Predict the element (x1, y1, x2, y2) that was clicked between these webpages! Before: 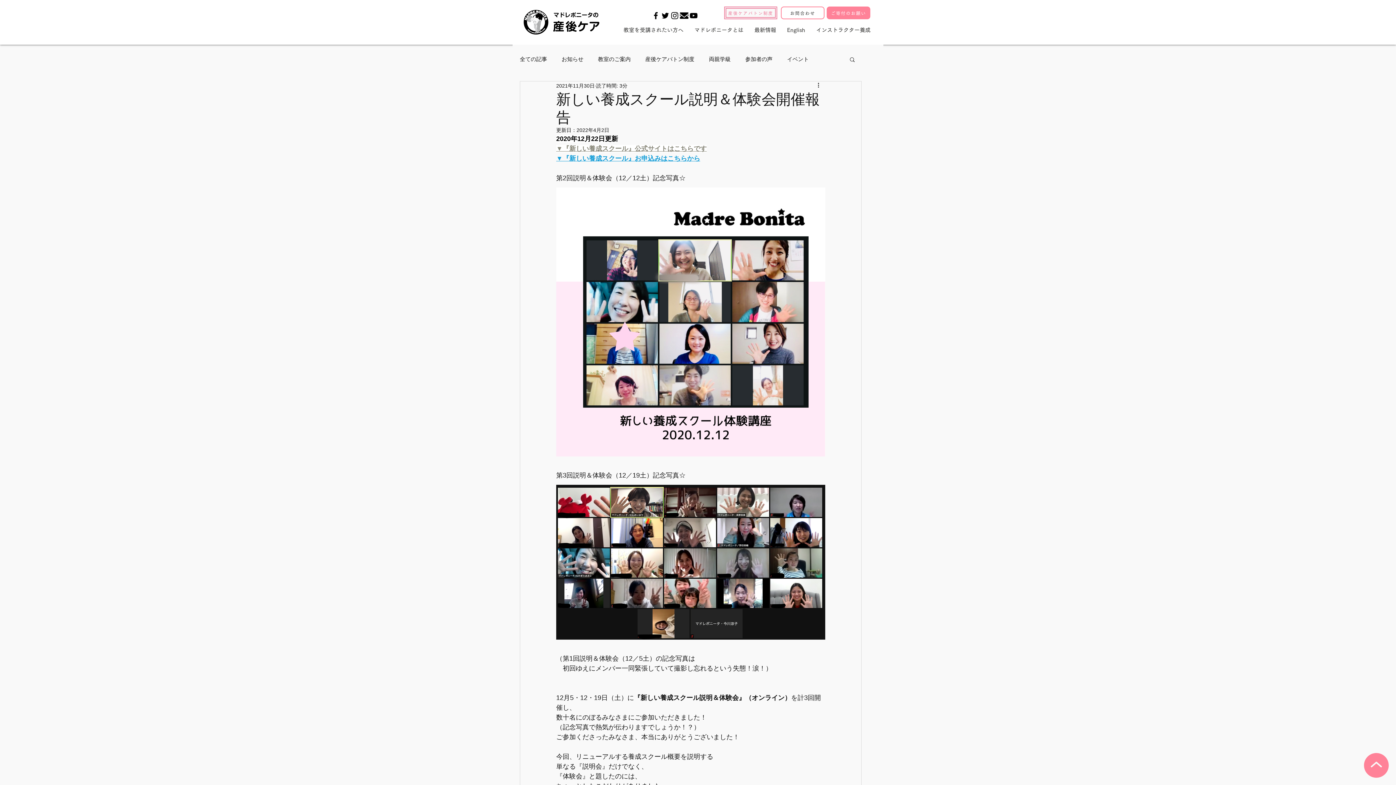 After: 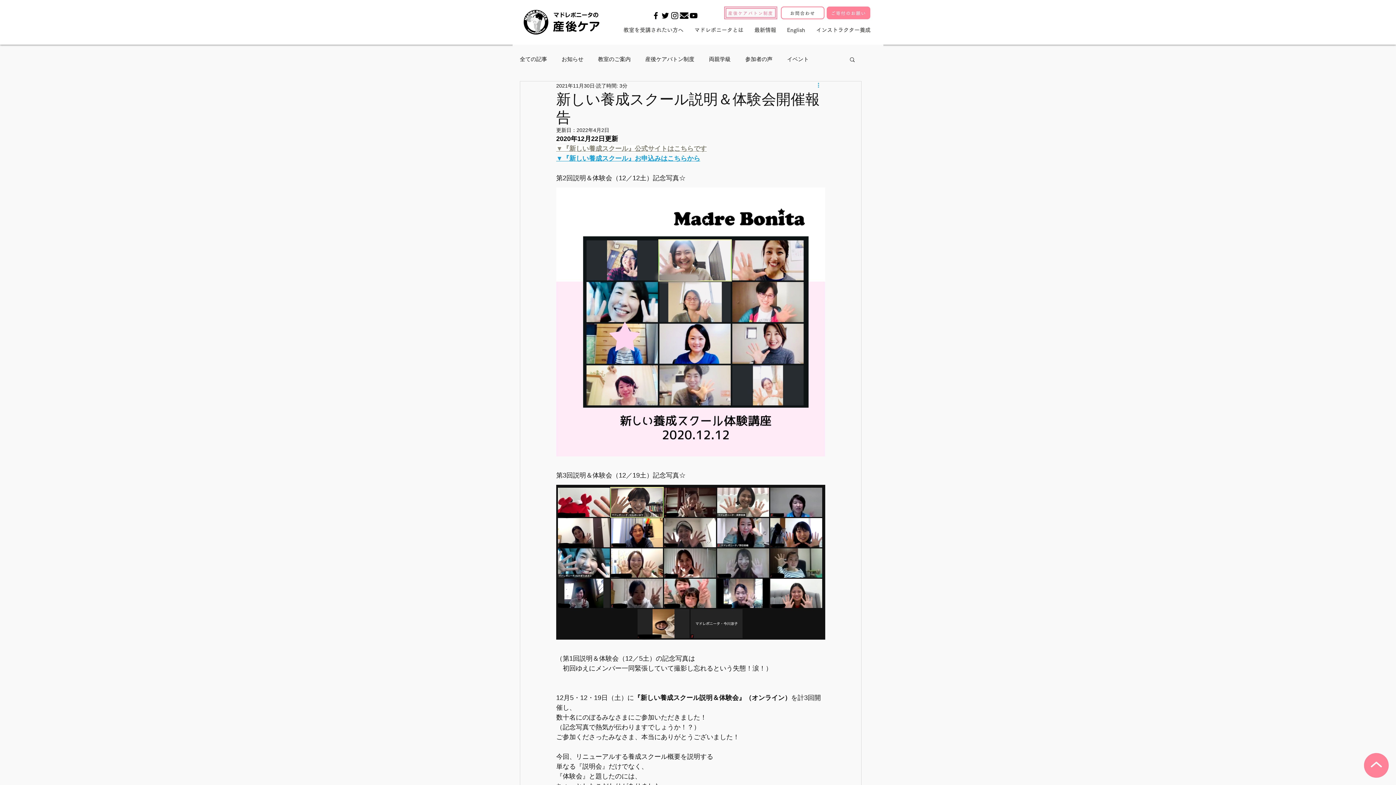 Action: label: その他のアクション bbox: (816, 81, 825, 90)